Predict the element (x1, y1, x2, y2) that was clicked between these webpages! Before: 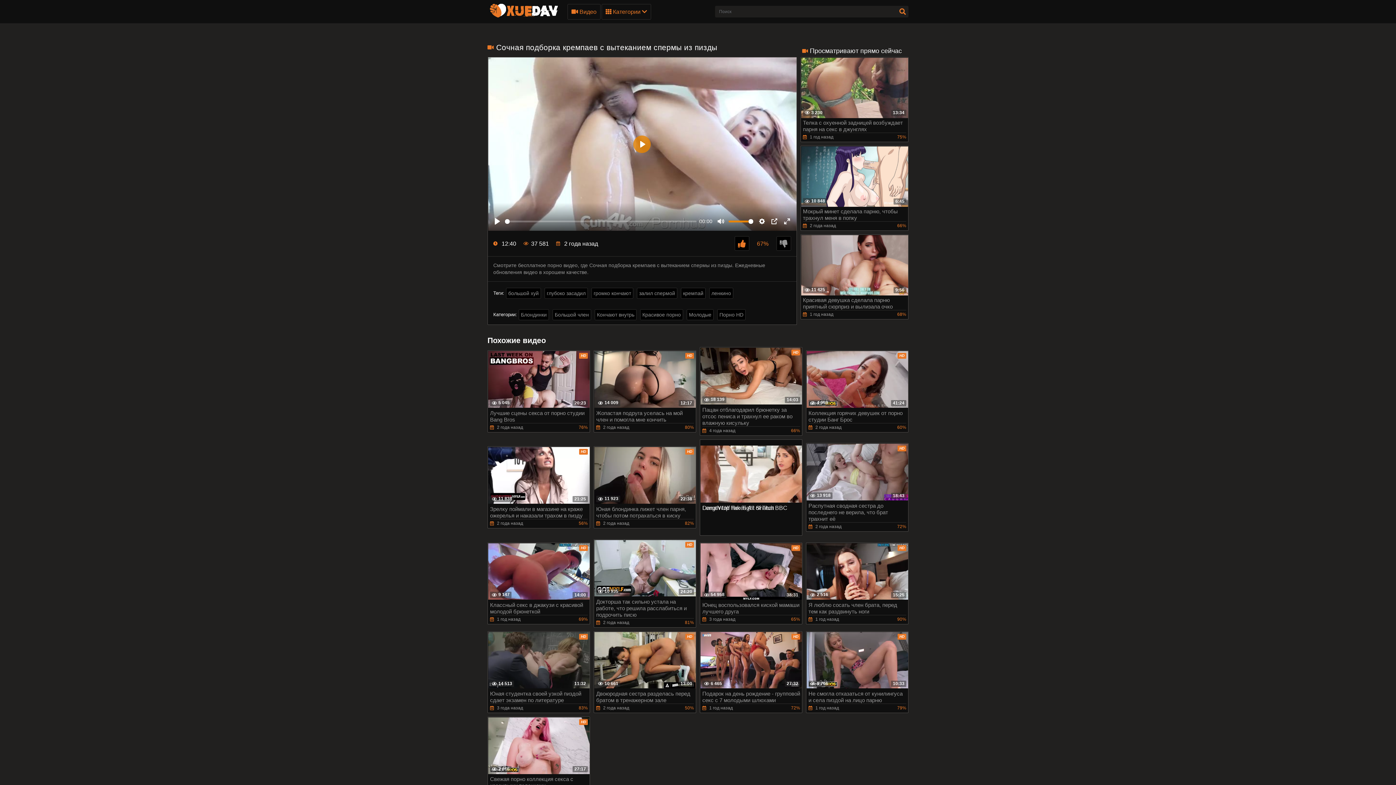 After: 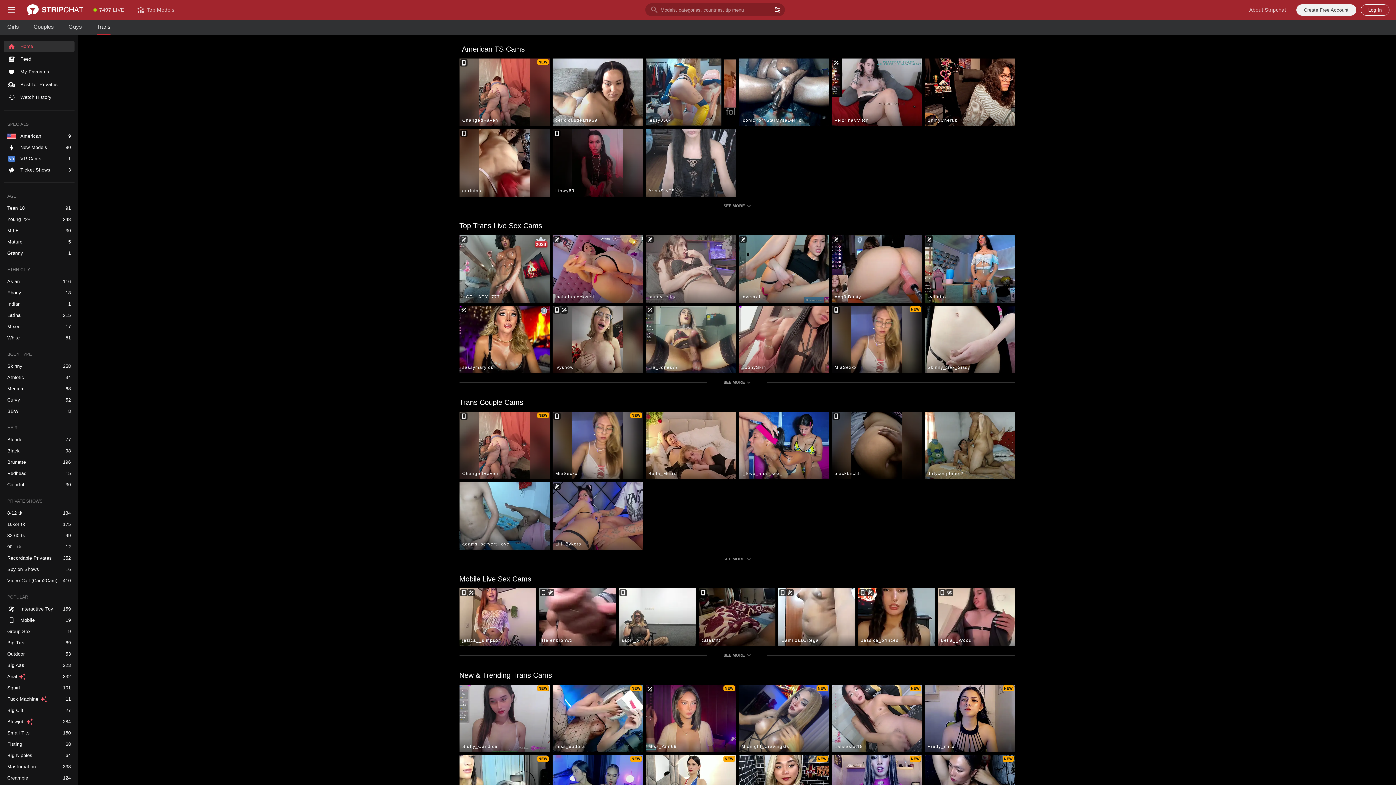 Action: bbox: (544, 288, 588, 299) label: глубоко засадил